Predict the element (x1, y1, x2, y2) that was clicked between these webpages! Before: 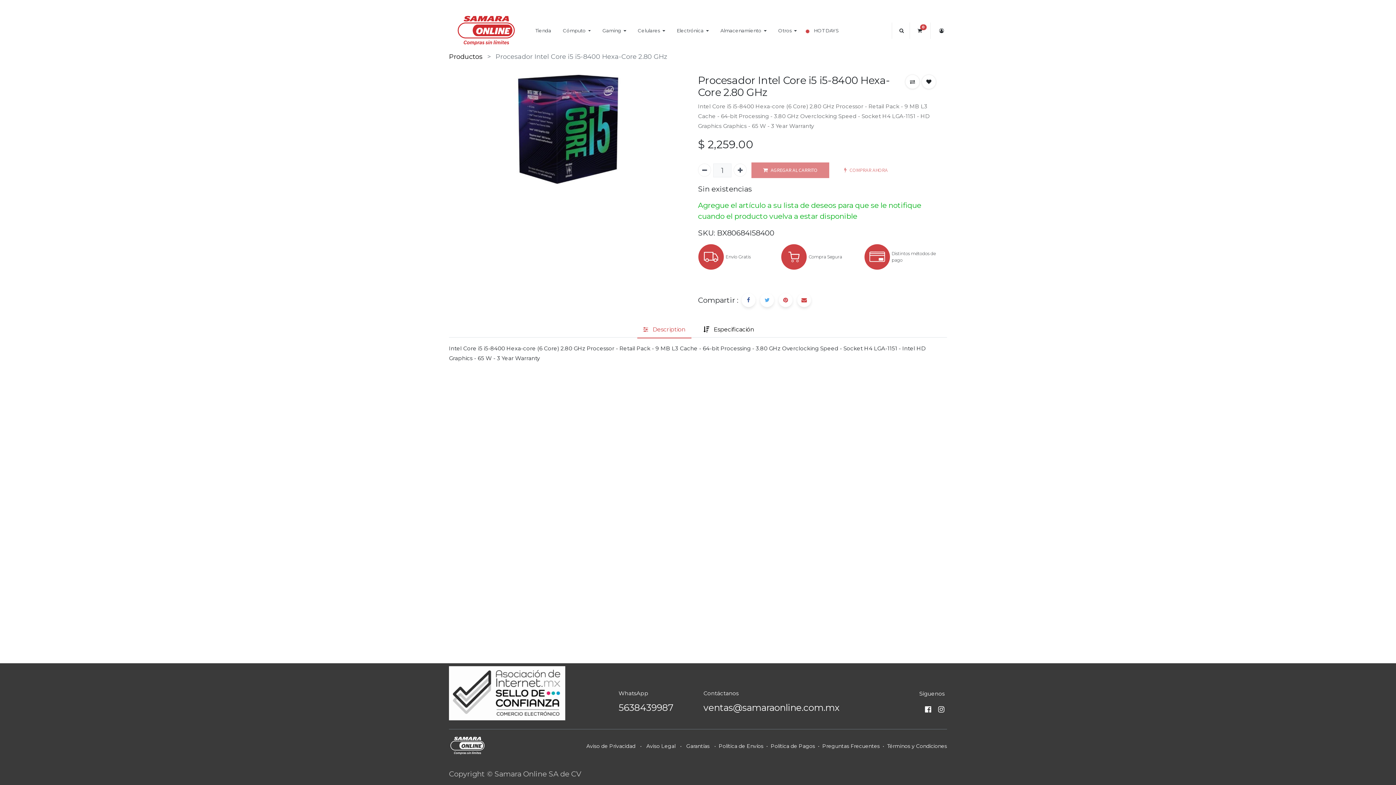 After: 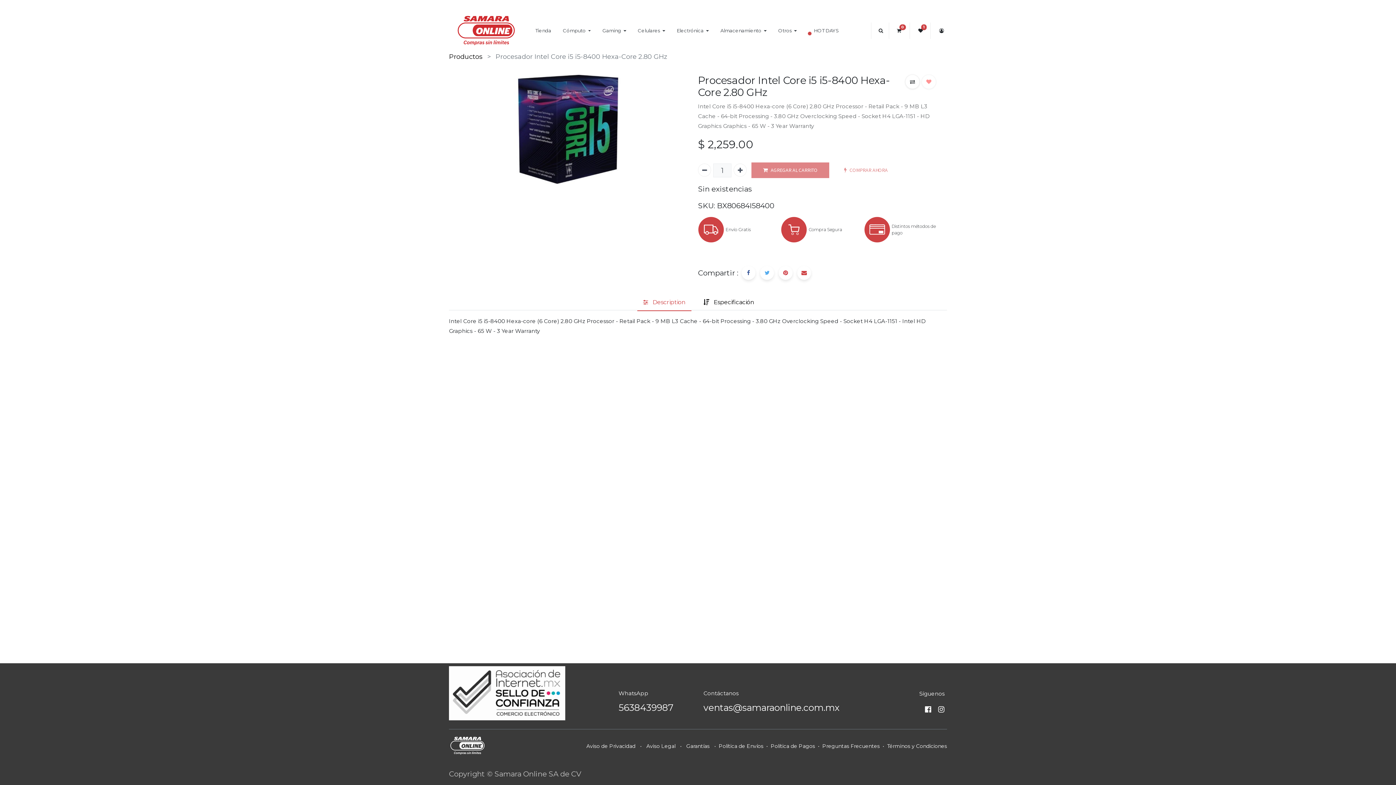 Action: bbox: (921, 74, 936, 89)